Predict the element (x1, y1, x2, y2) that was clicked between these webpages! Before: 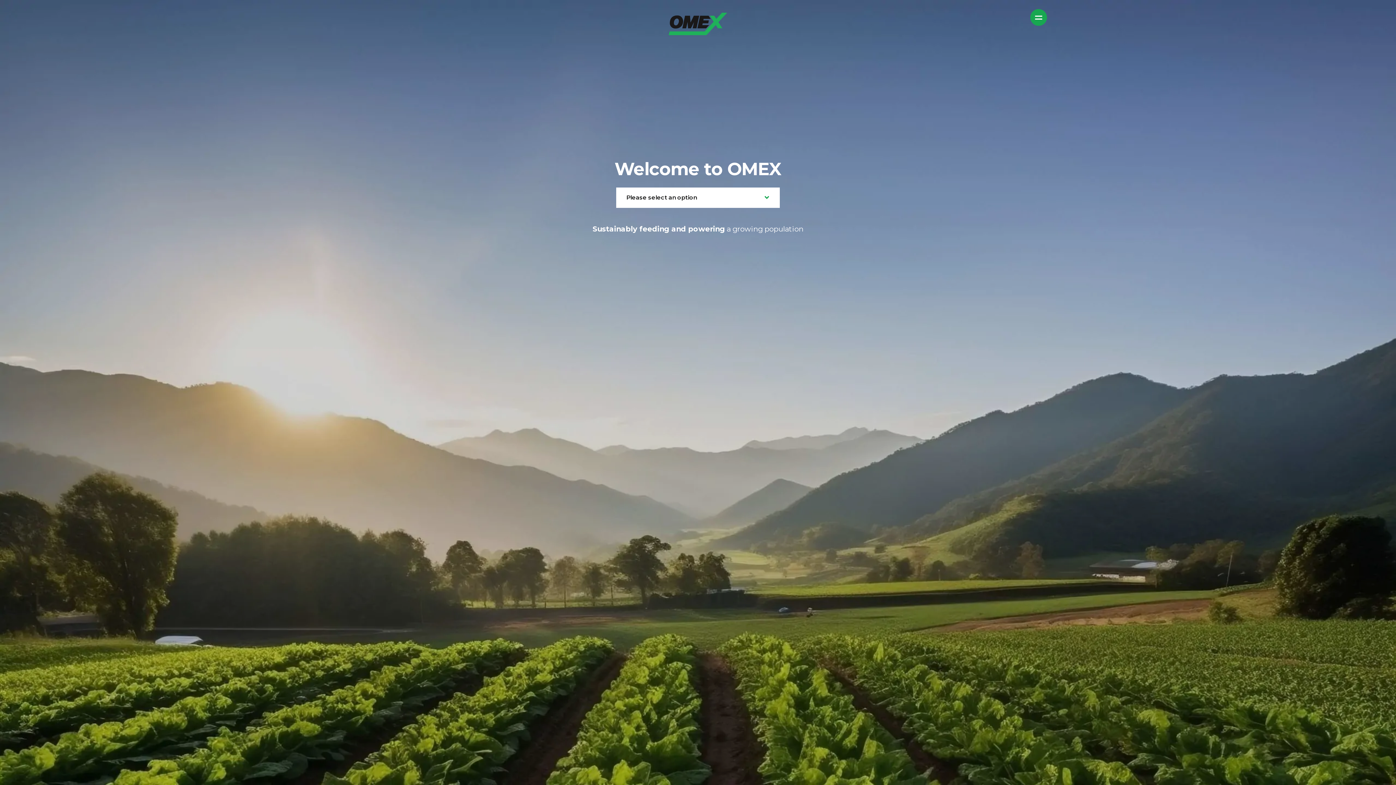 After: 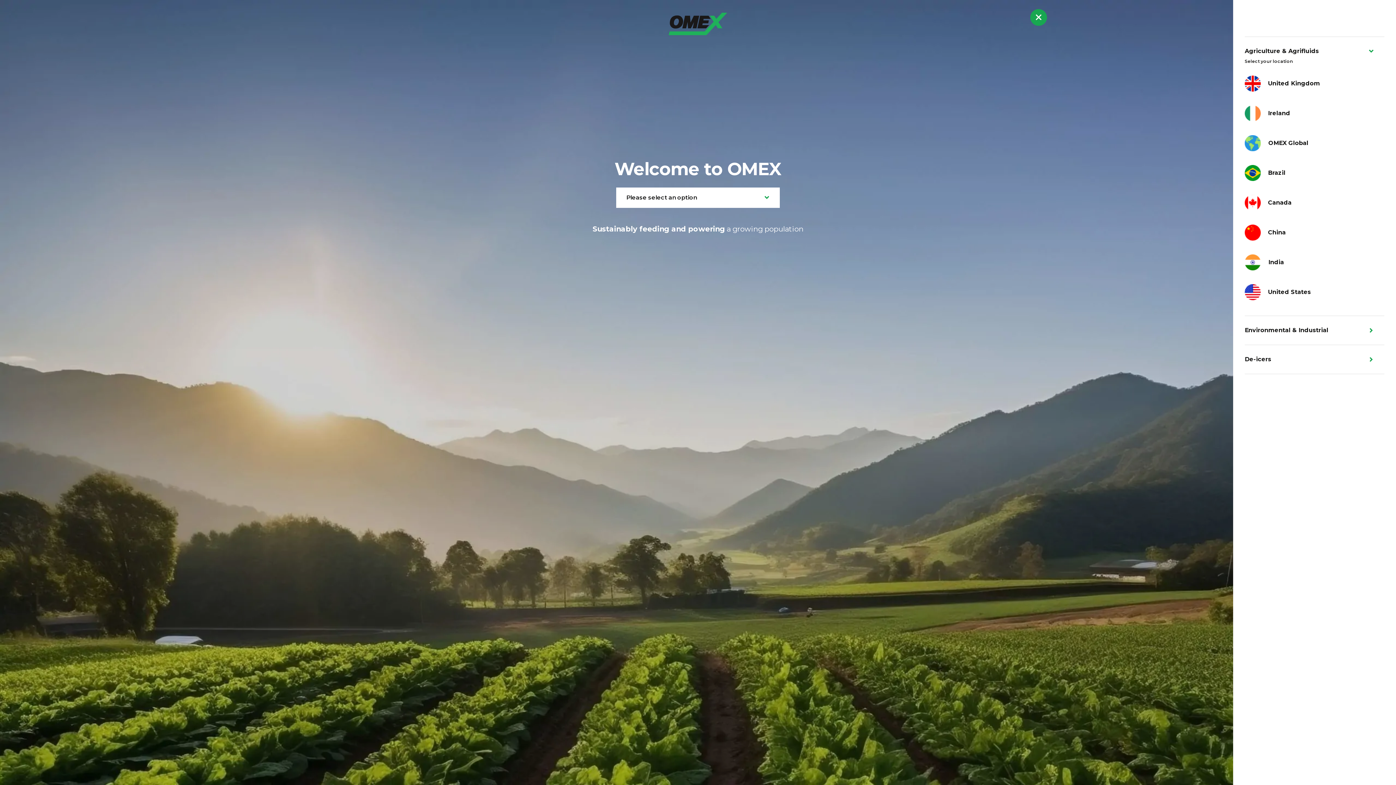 Action: label: Open and close navigation bbox: (1030, 9, 1047, 25)